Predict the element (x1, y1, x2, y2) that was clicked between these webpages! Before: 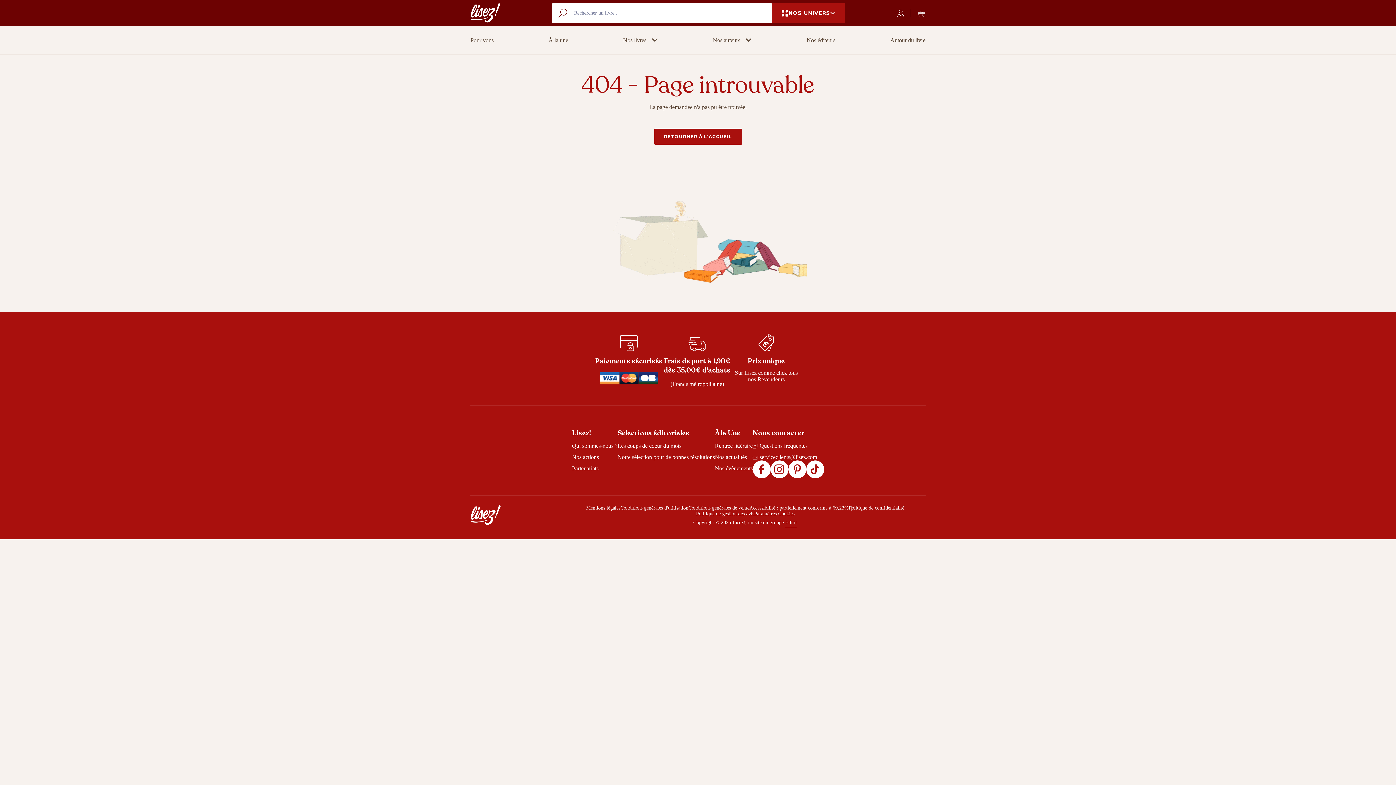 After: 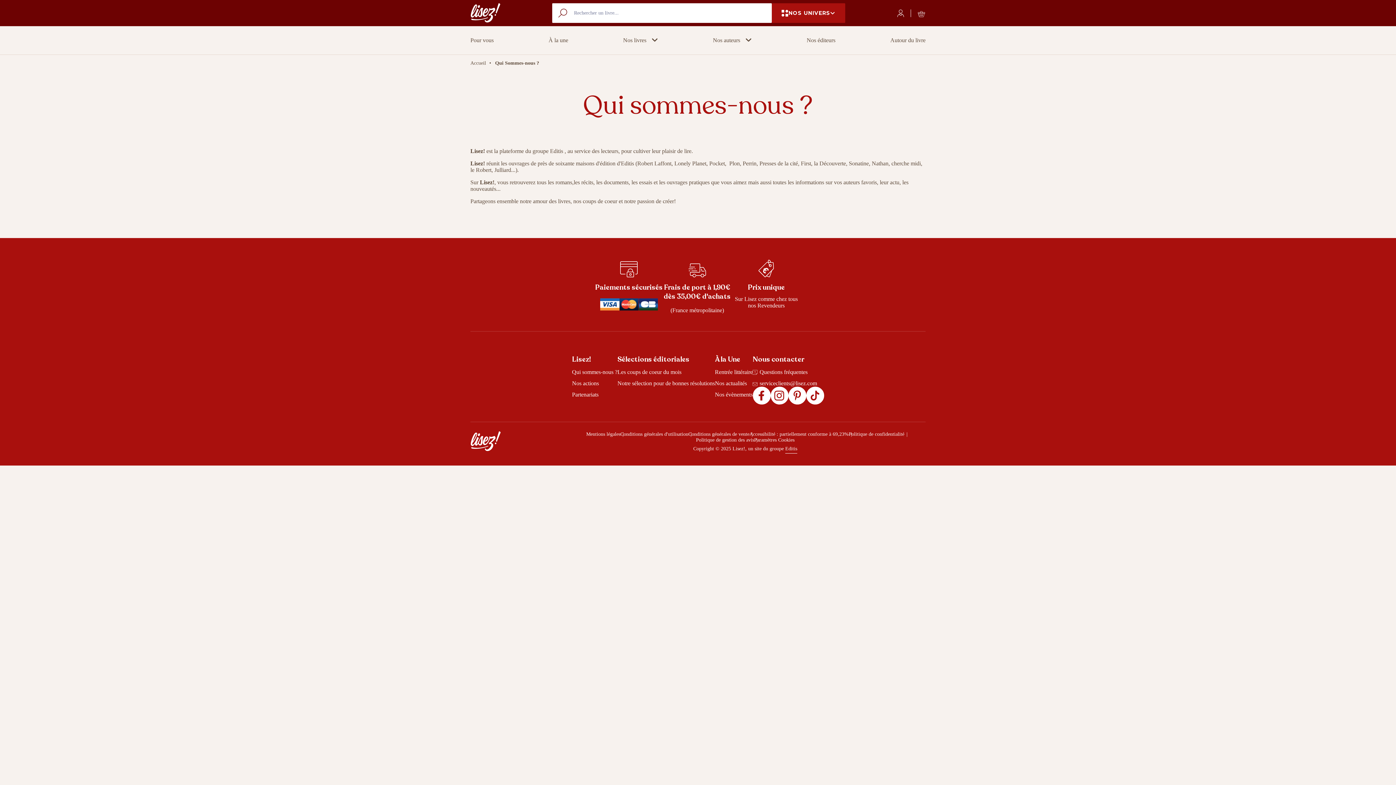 Action: bbox: (572, 442, 617, 449) label: Qui sommes-nous ?